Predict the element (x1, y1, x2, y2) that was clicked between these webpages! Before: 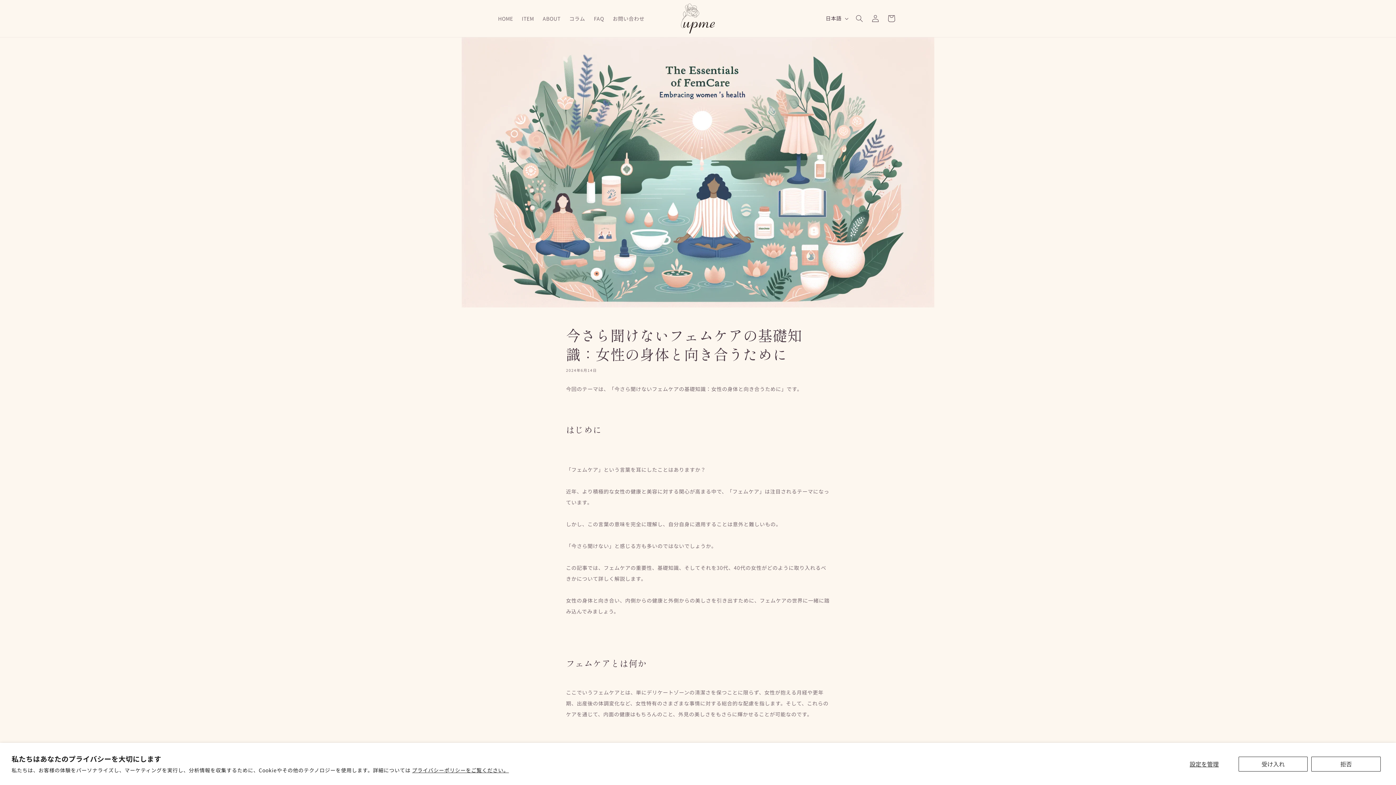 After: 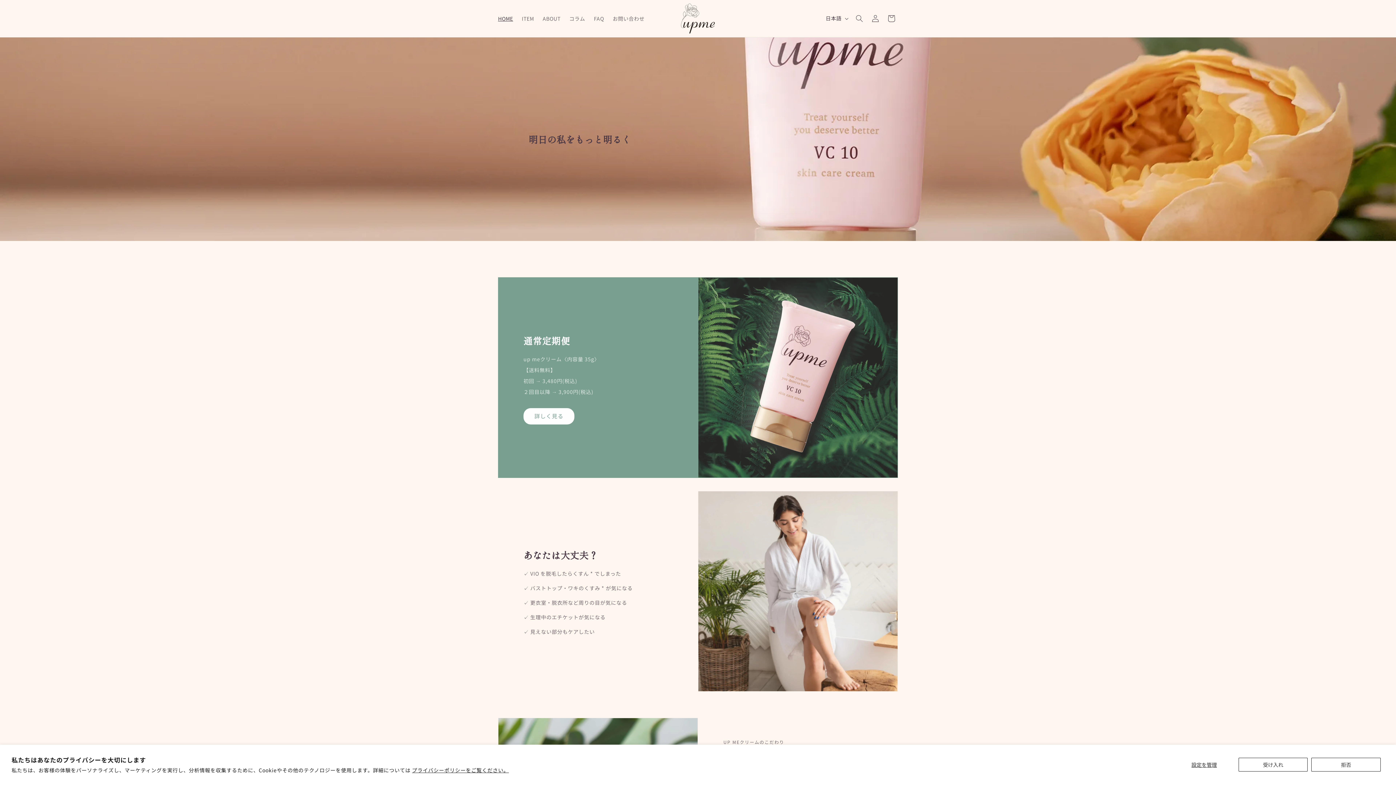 Action: bbox: (677, 0, 719, 36)